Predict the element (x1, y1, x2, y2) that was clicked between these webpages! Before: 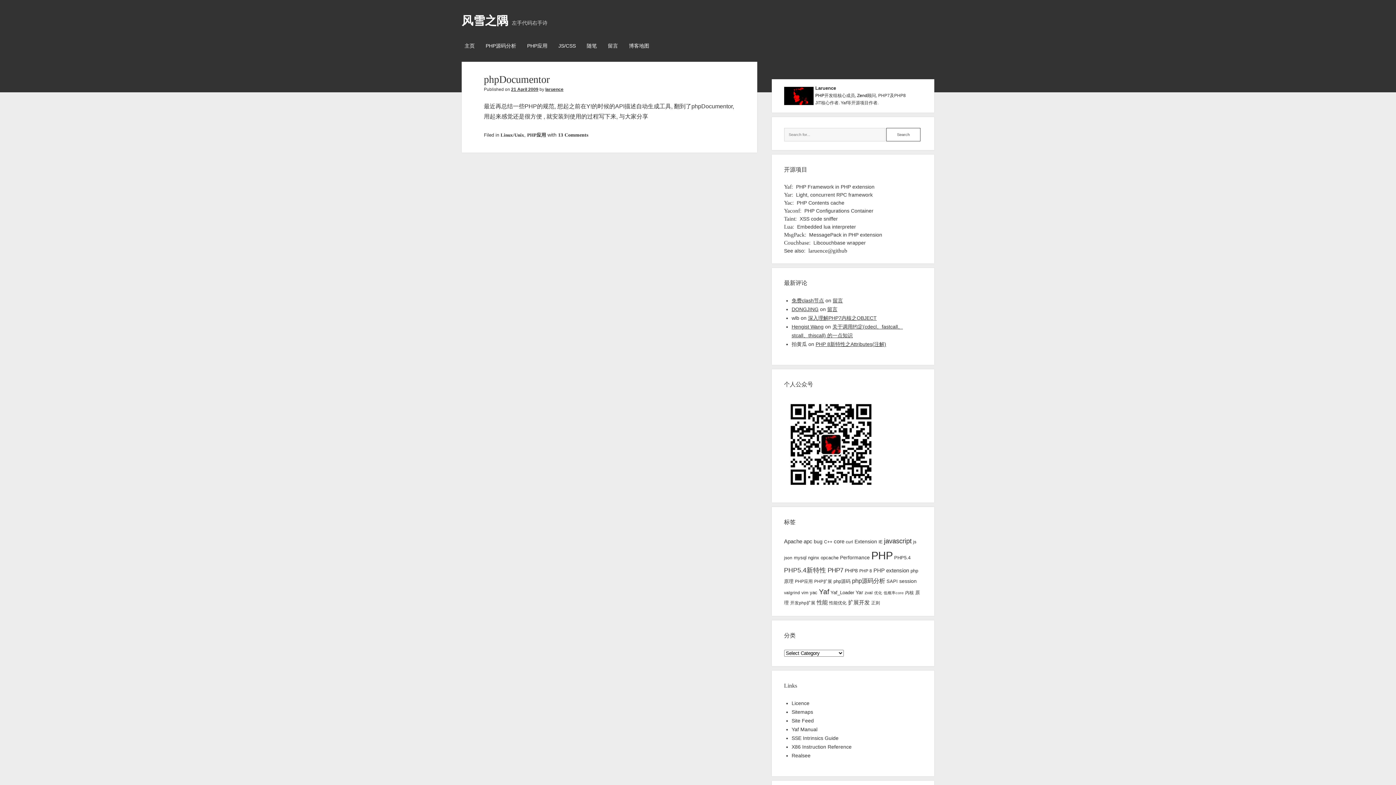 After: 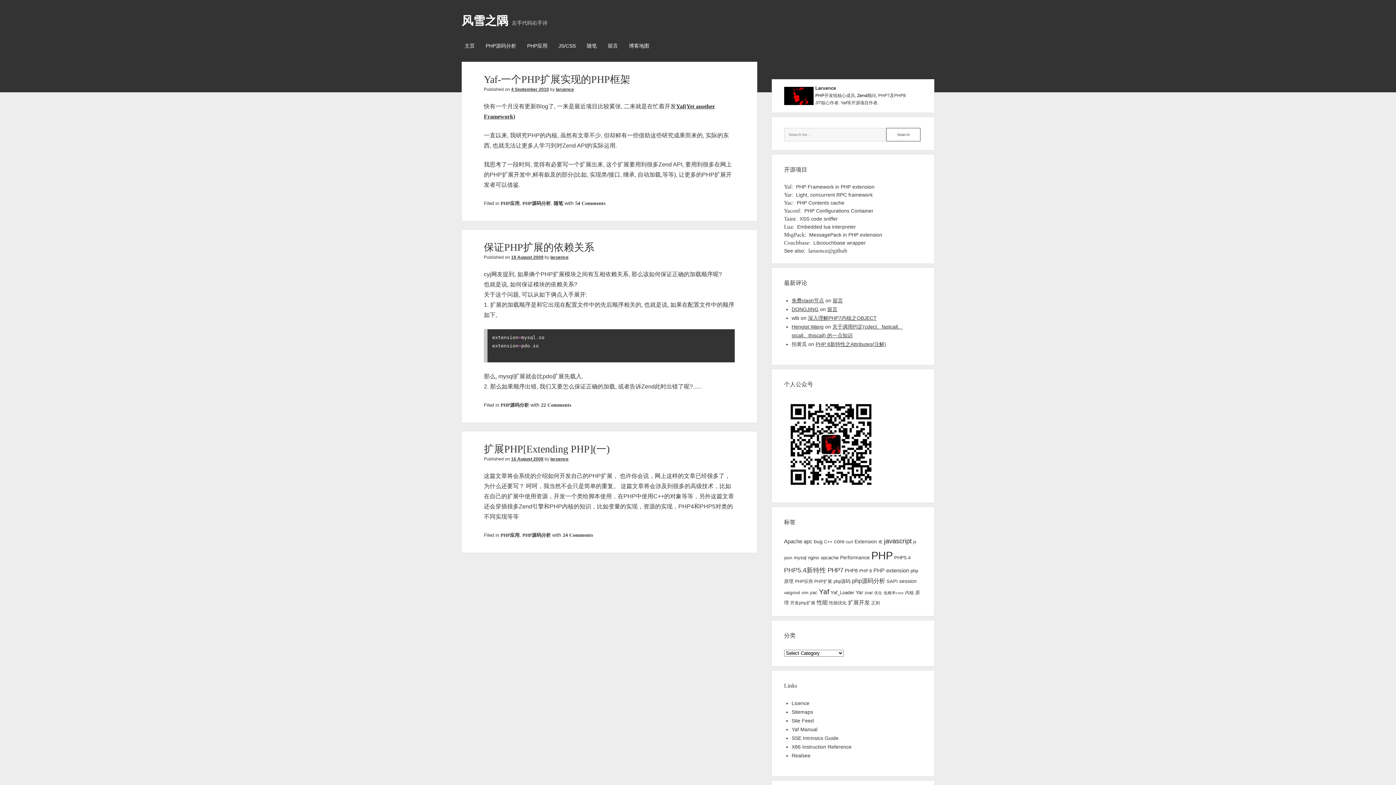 Action: bbox: (814, 579, 832, 584) label: PHP扩展 (3 items)